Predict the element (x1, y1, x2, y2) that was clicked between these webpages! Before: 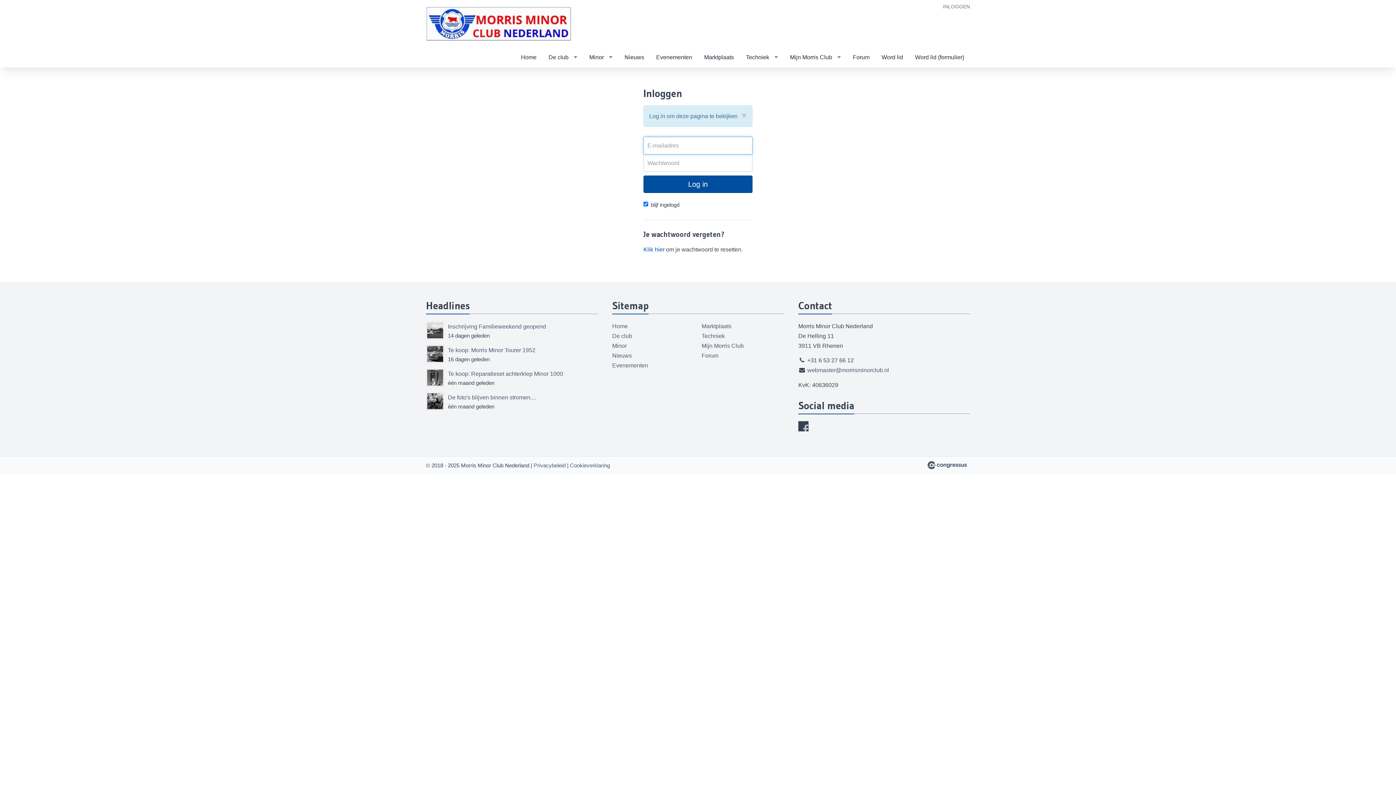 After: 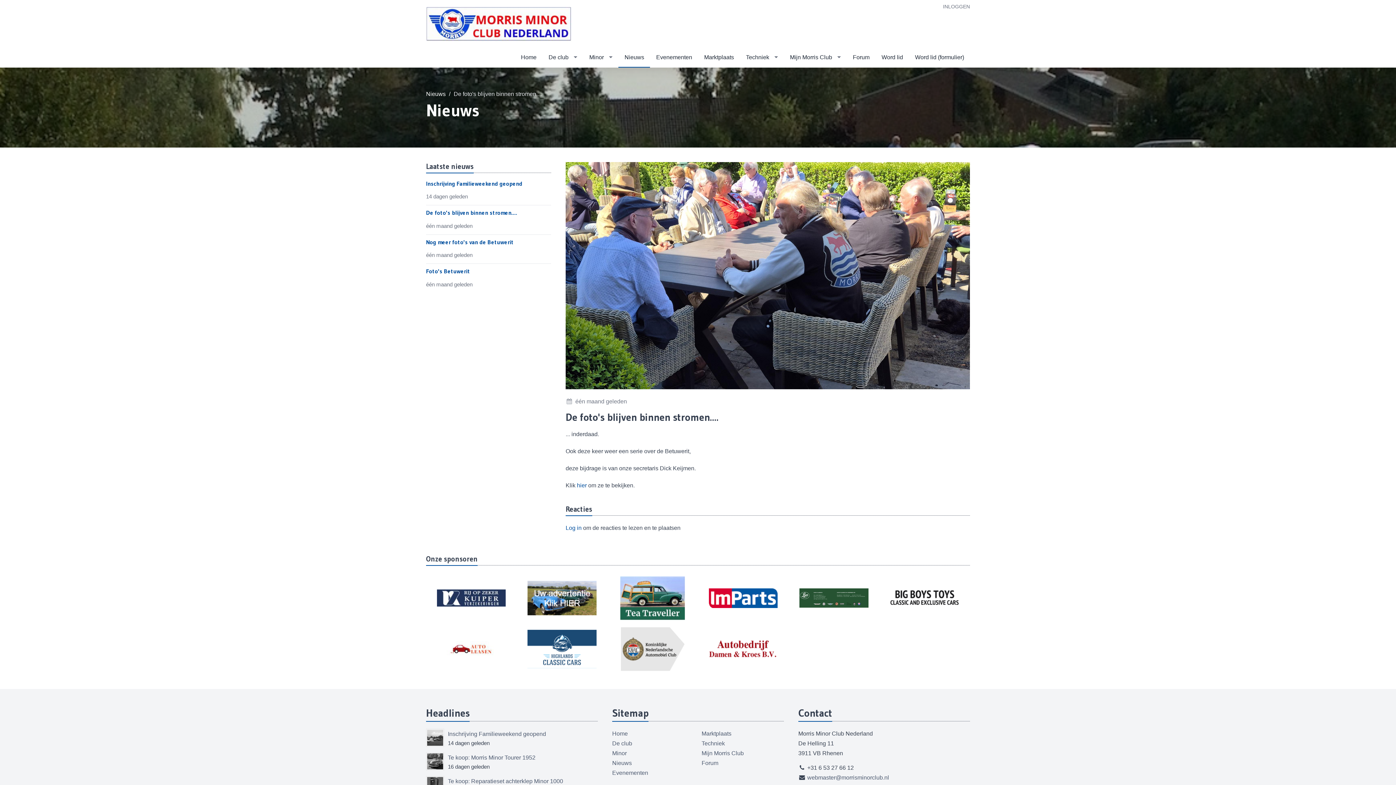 Action: bbox: (448, 392, 597, 402) label: De foto's blijven binnen stromen....